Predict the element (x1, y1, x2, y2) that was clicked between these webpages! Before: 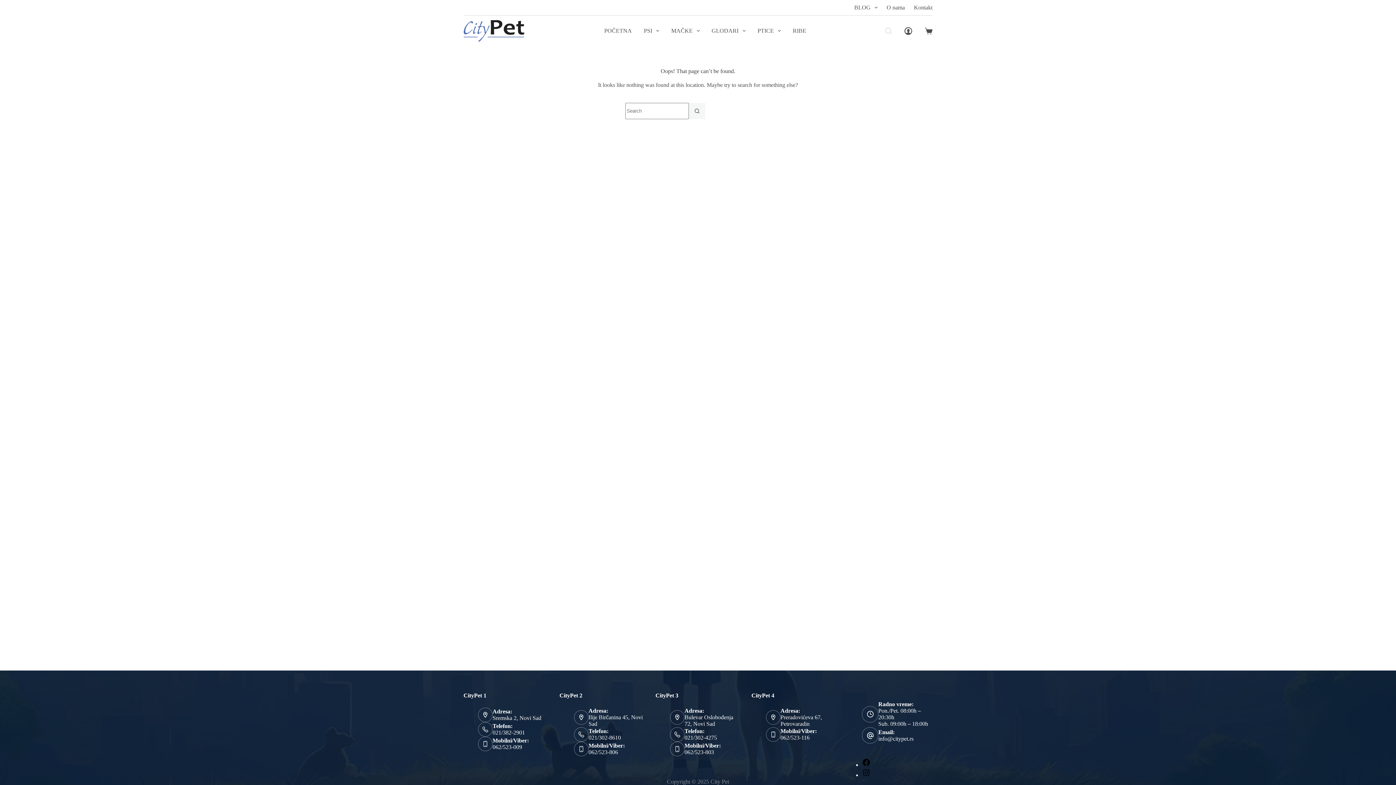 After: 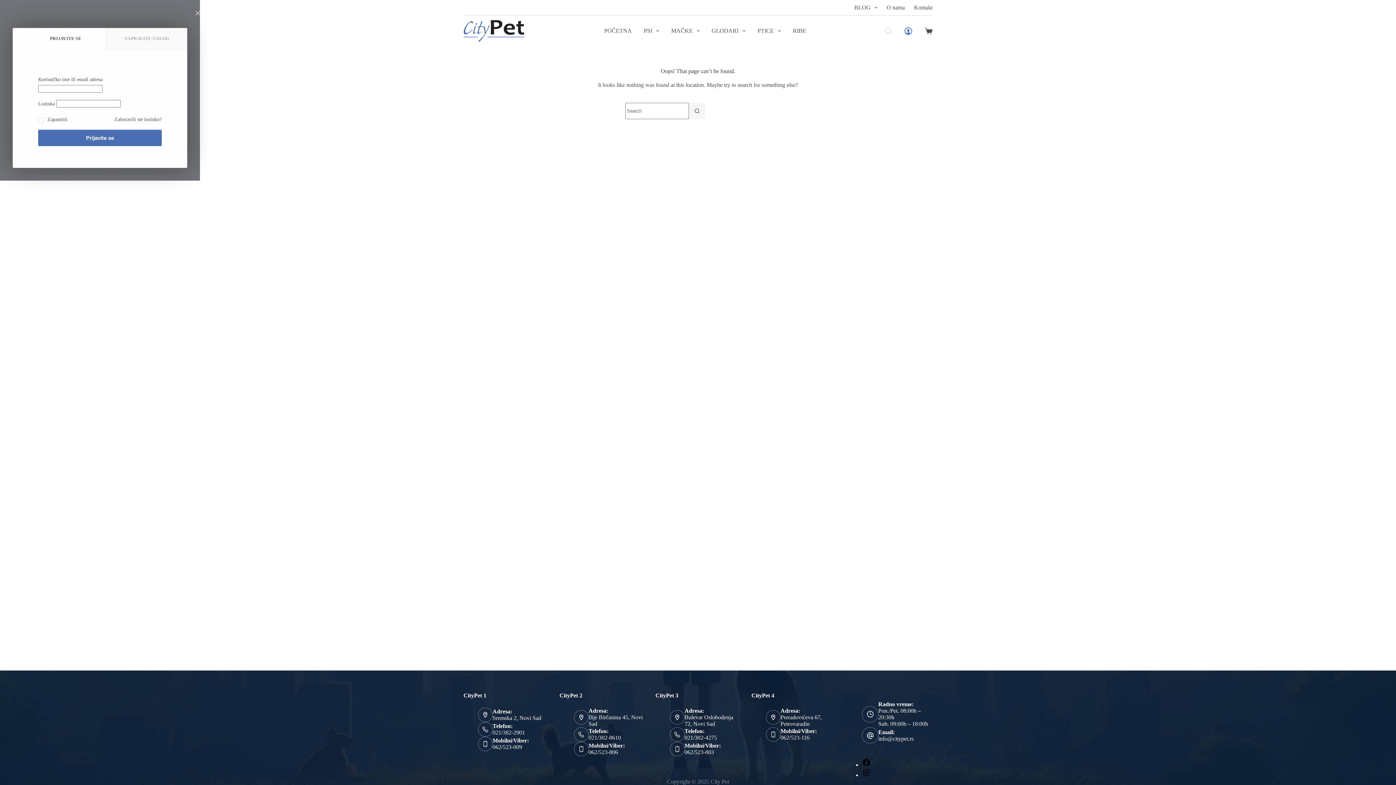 Action: label: Prijavite se bbox: (904, 27, 912, 34)